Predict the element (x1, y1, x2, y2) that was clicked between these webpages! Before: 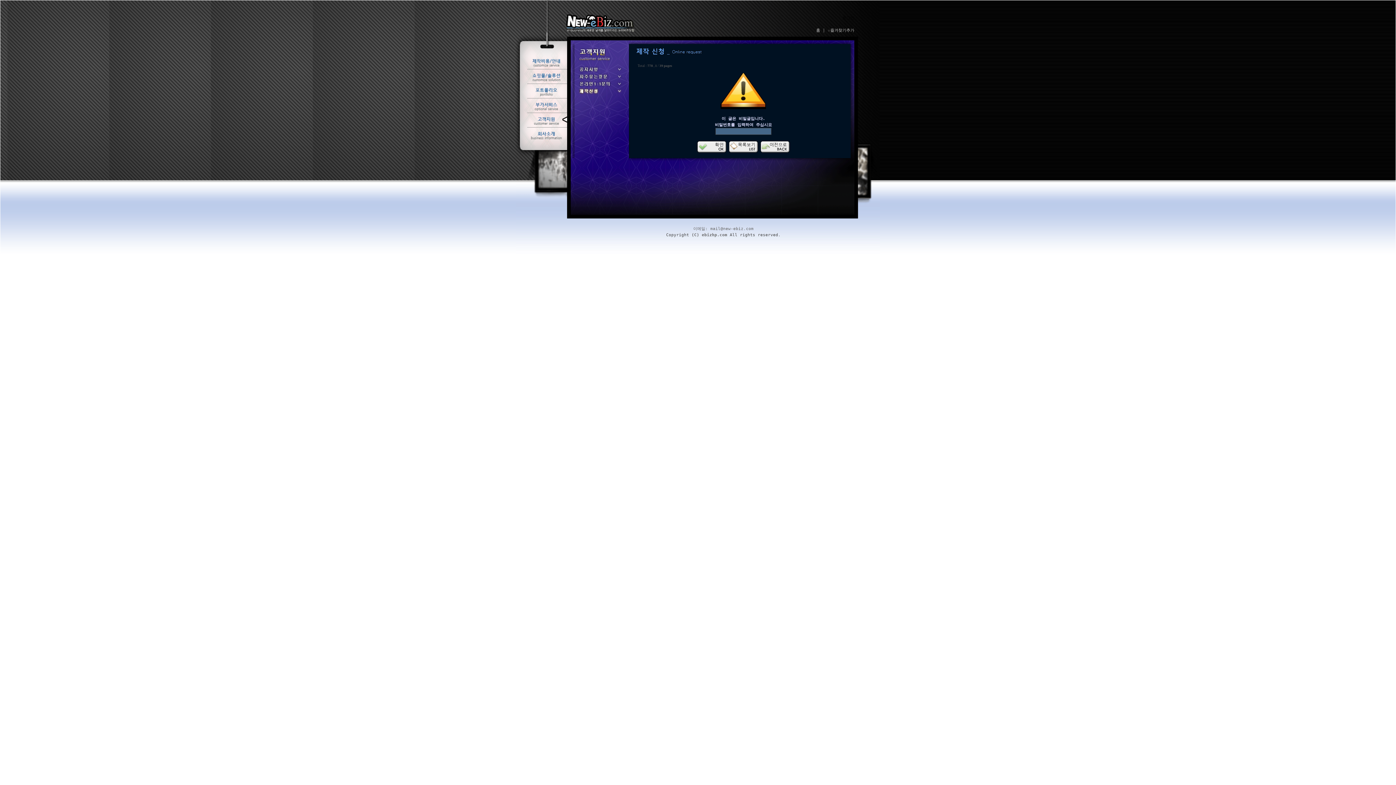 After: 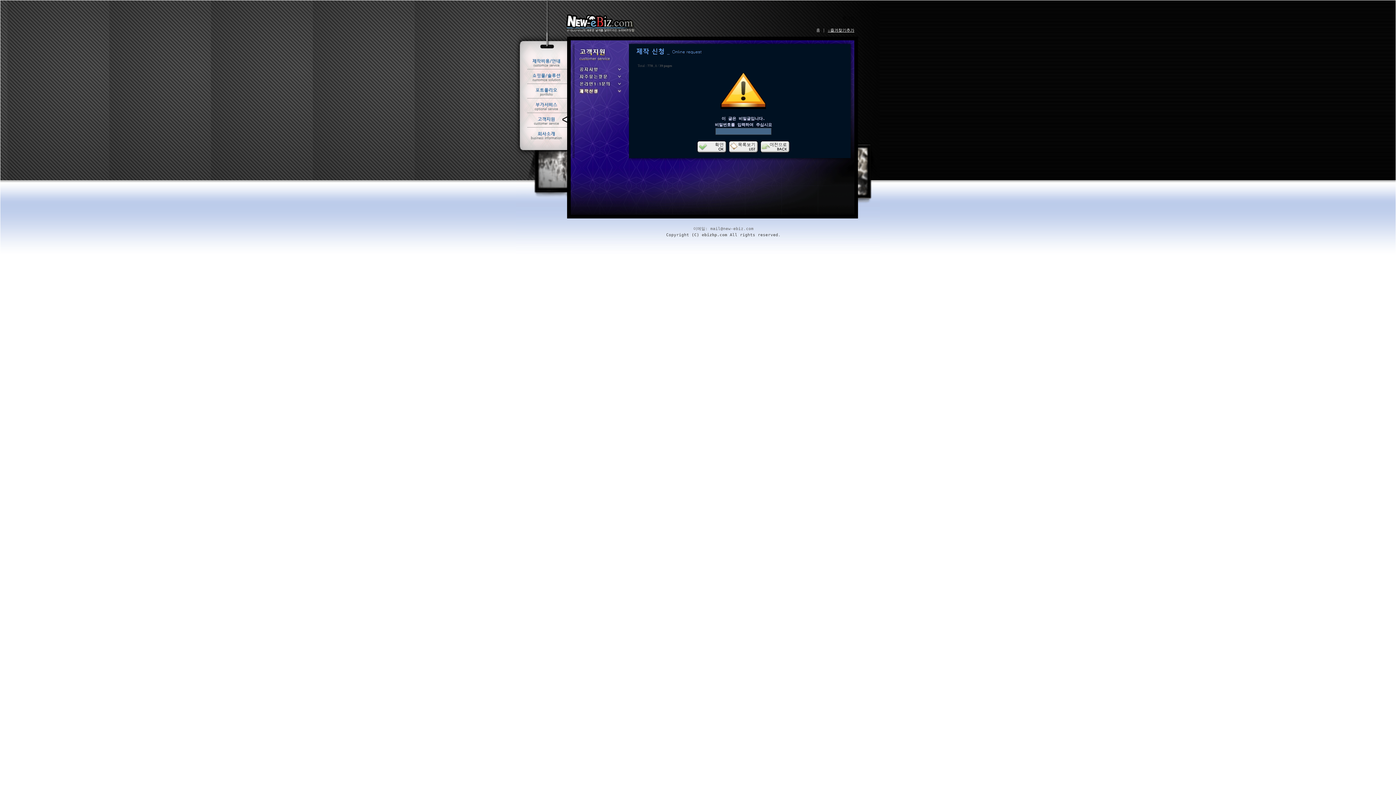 Action: label: ☆즐겨찾기추가 bbox: (828, 28, 854, 32)